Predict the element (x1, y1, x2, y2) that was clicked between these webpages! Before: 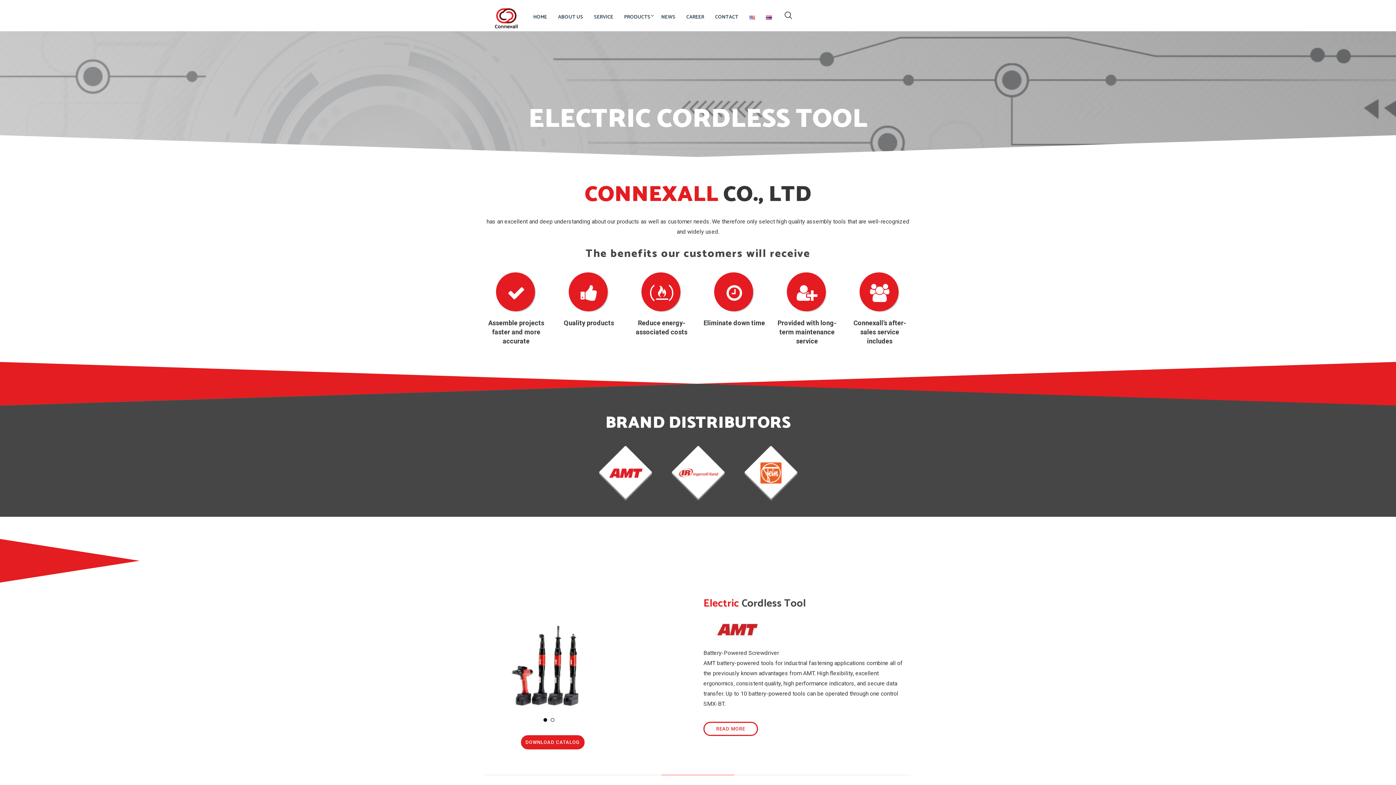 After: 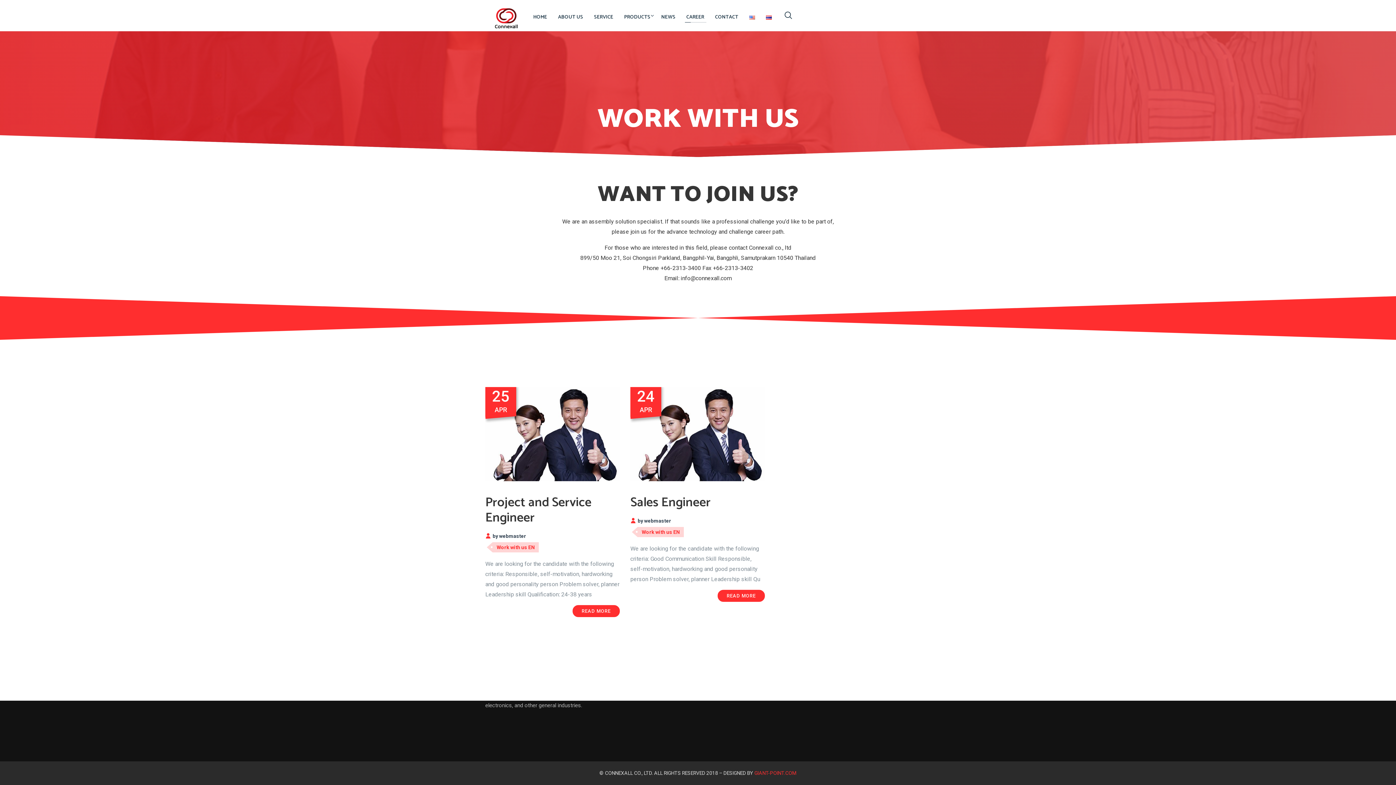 Action: label: CAREER bbox: (684, 10, 706, 24)